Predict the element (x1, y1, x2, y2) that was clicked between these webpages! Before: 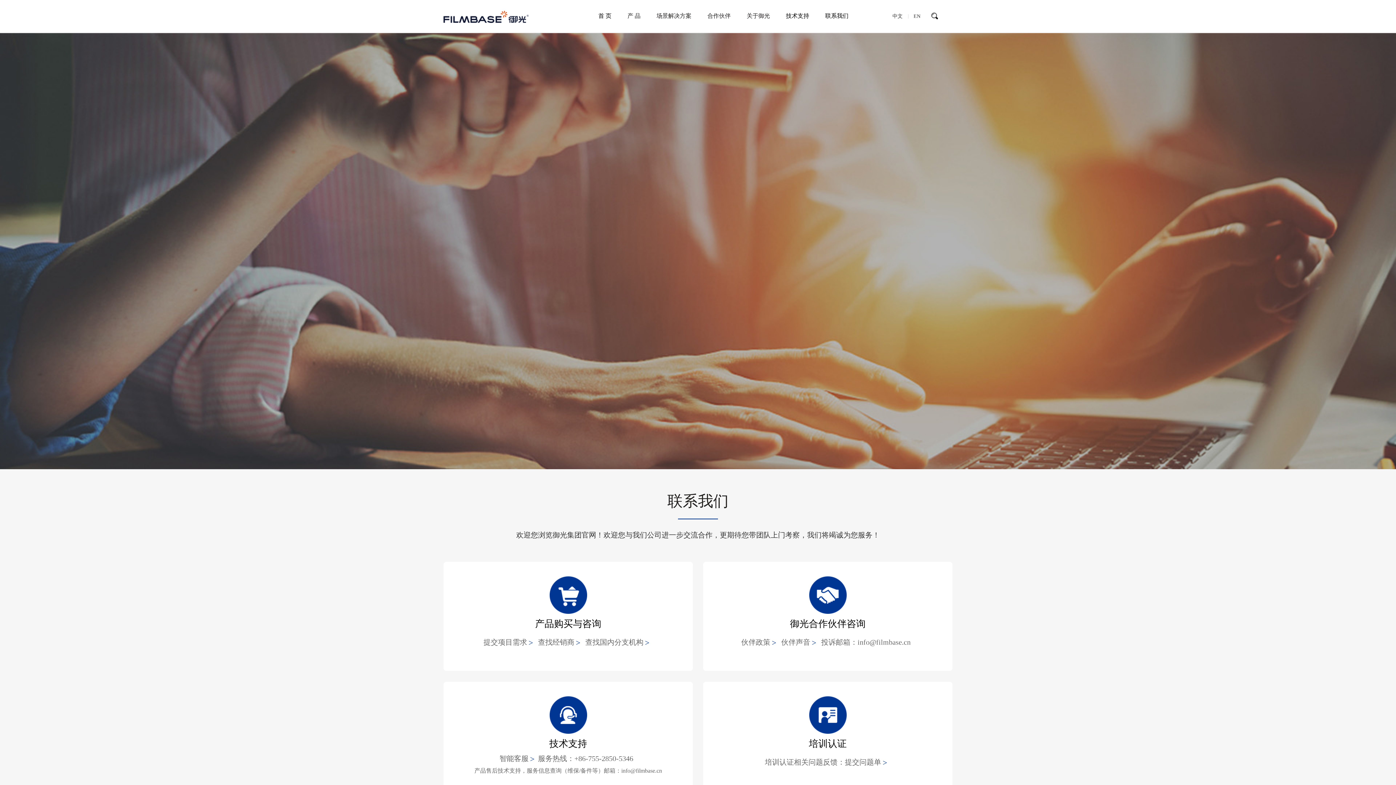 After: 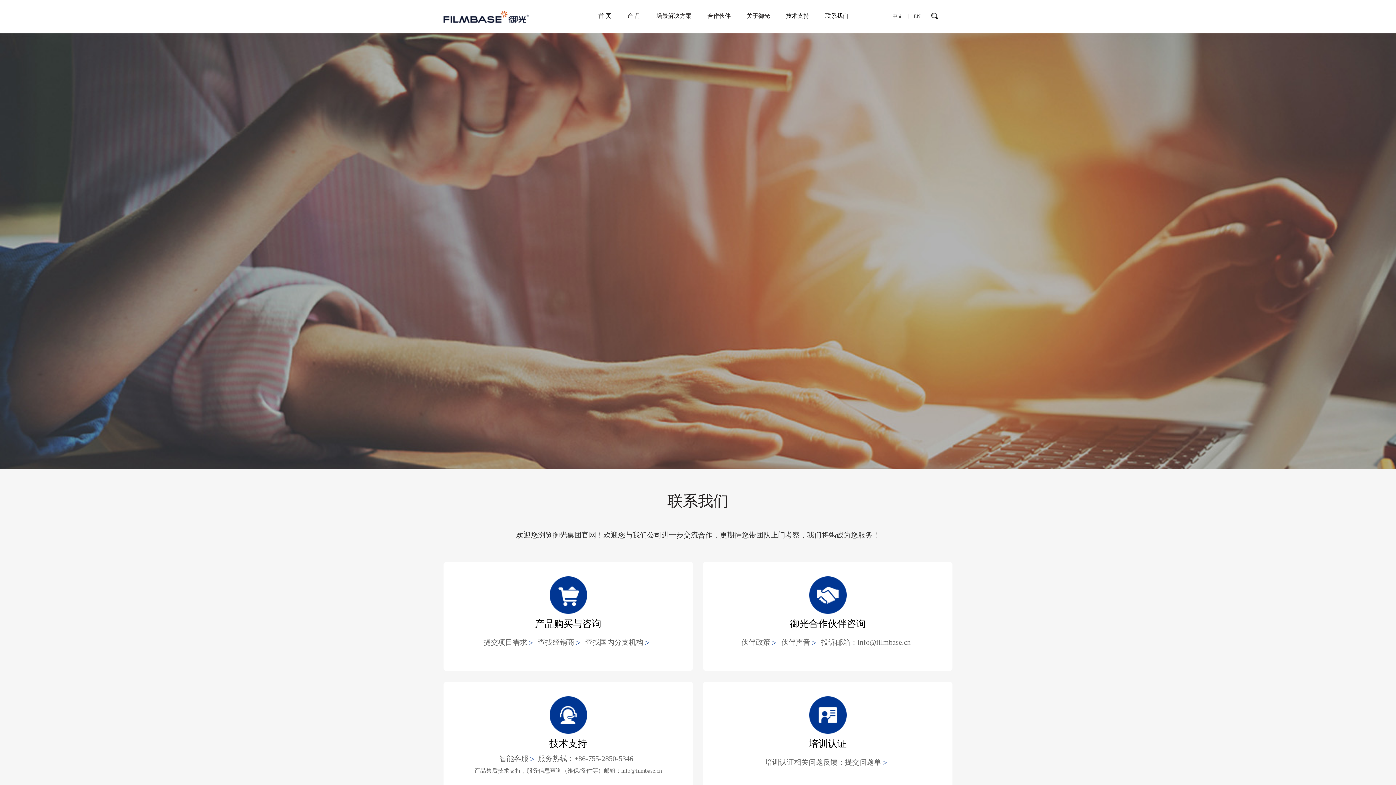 Action: label: 伙伴政策 bbox: (741, 637, 776, 647)